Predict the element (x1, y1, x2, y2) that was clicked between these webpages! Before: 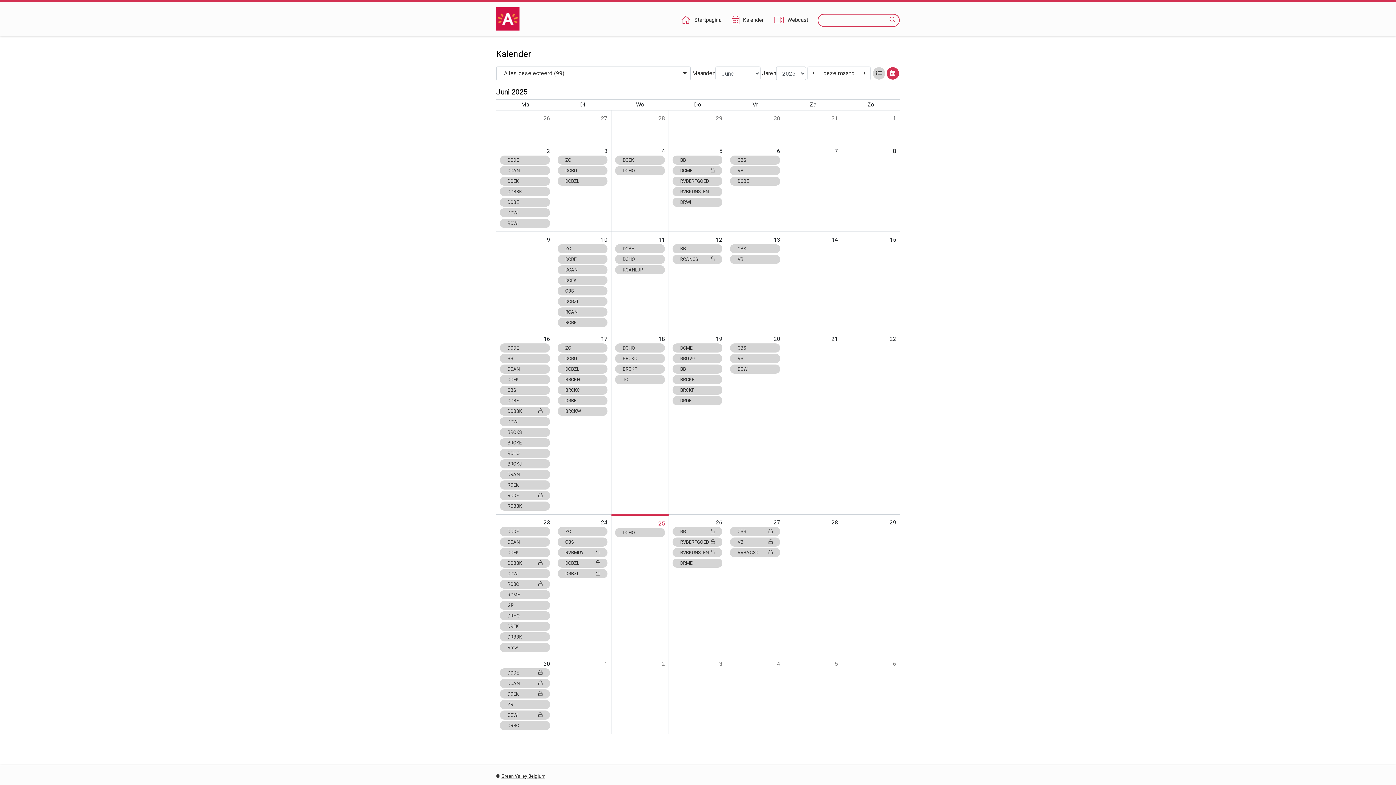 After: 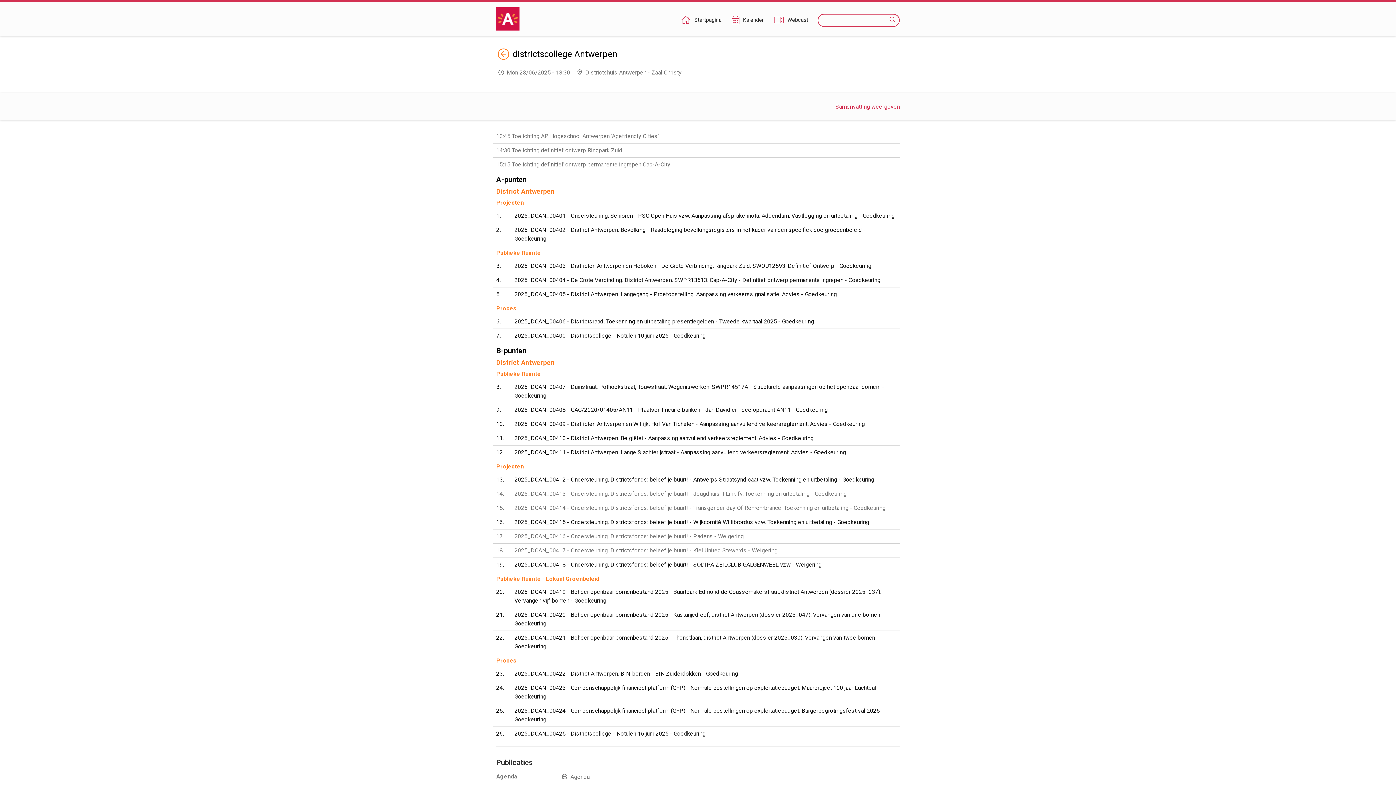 Action: label: DCAN bbox: (500, 537, 550, 546)